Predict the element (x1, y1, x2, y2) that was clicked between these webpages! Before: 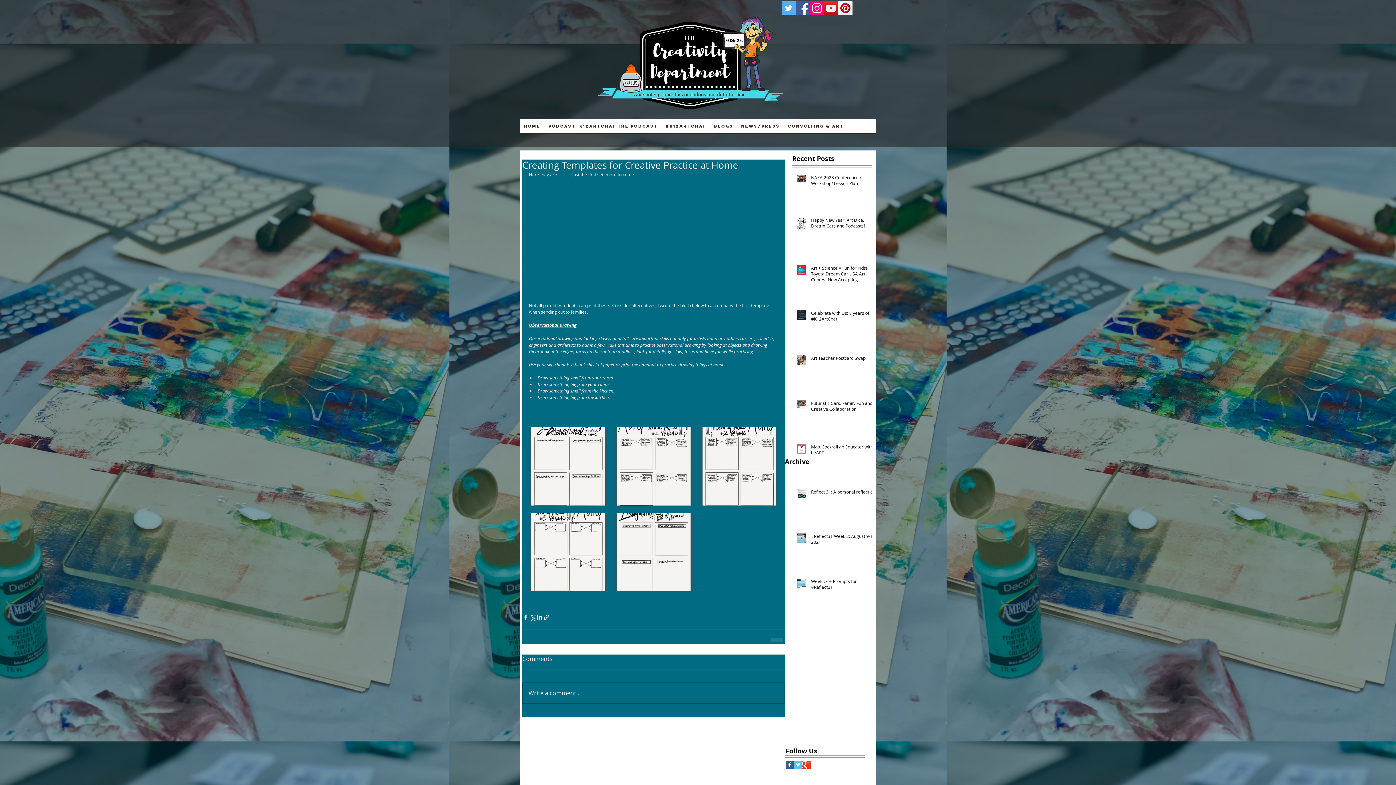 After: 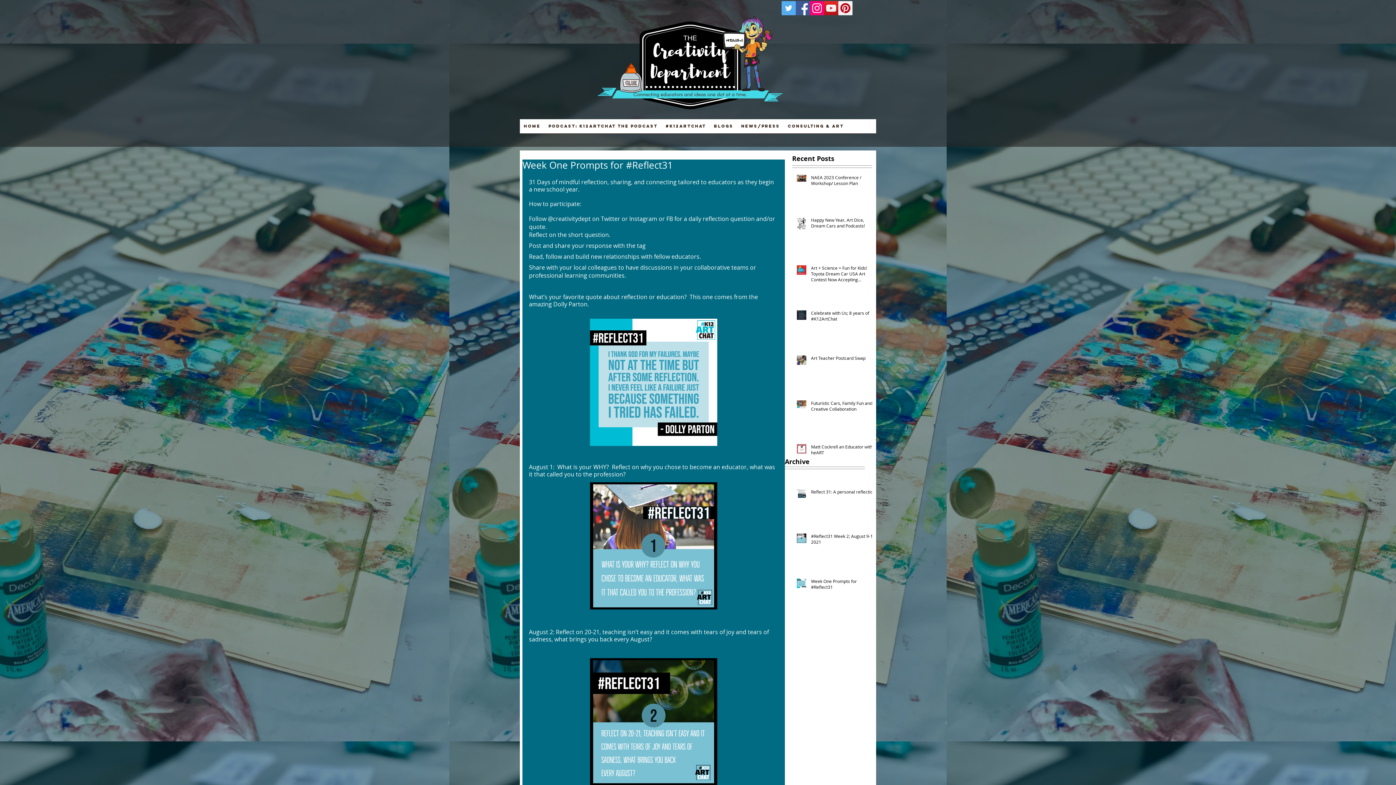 Action: label: Week One Prompts for #Reflect31 bbox: (811, 578, 876, 593)